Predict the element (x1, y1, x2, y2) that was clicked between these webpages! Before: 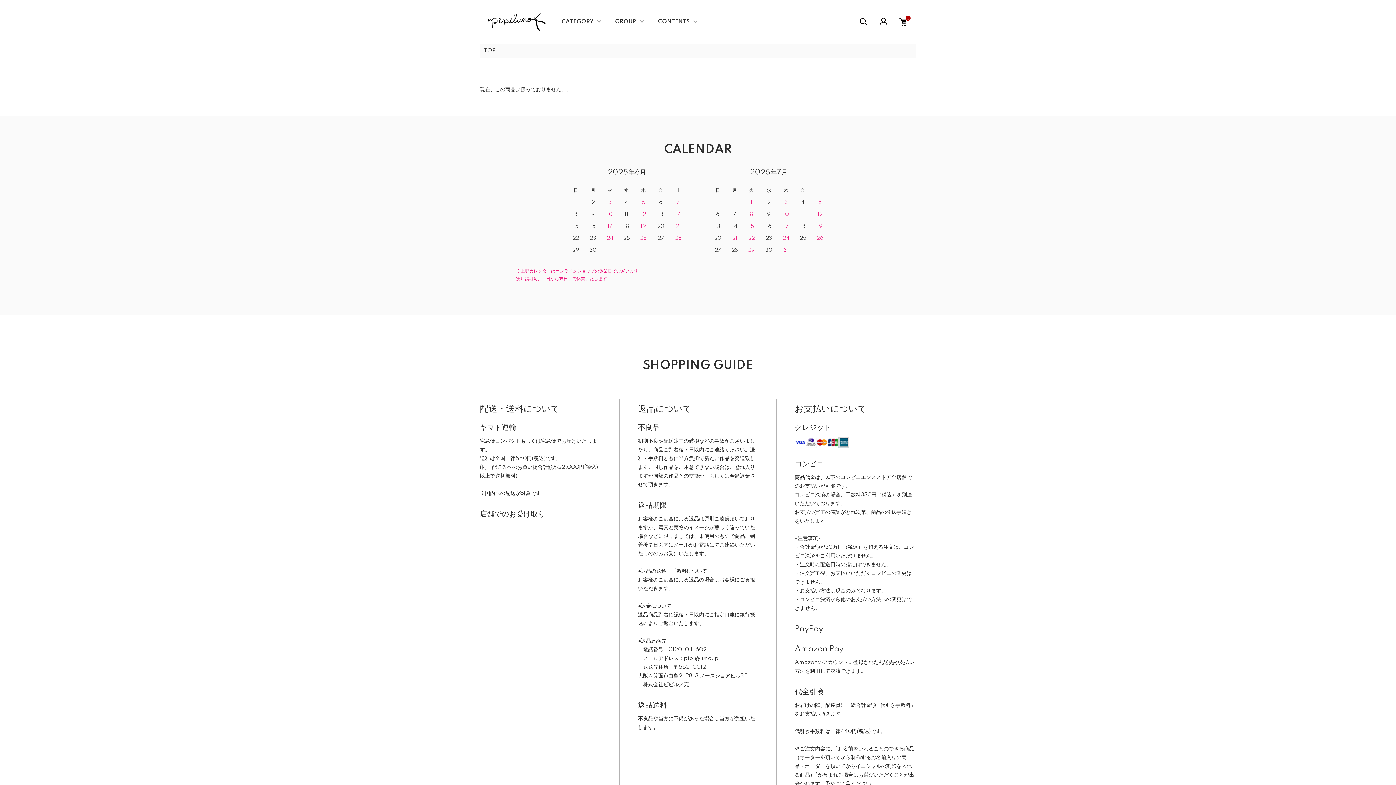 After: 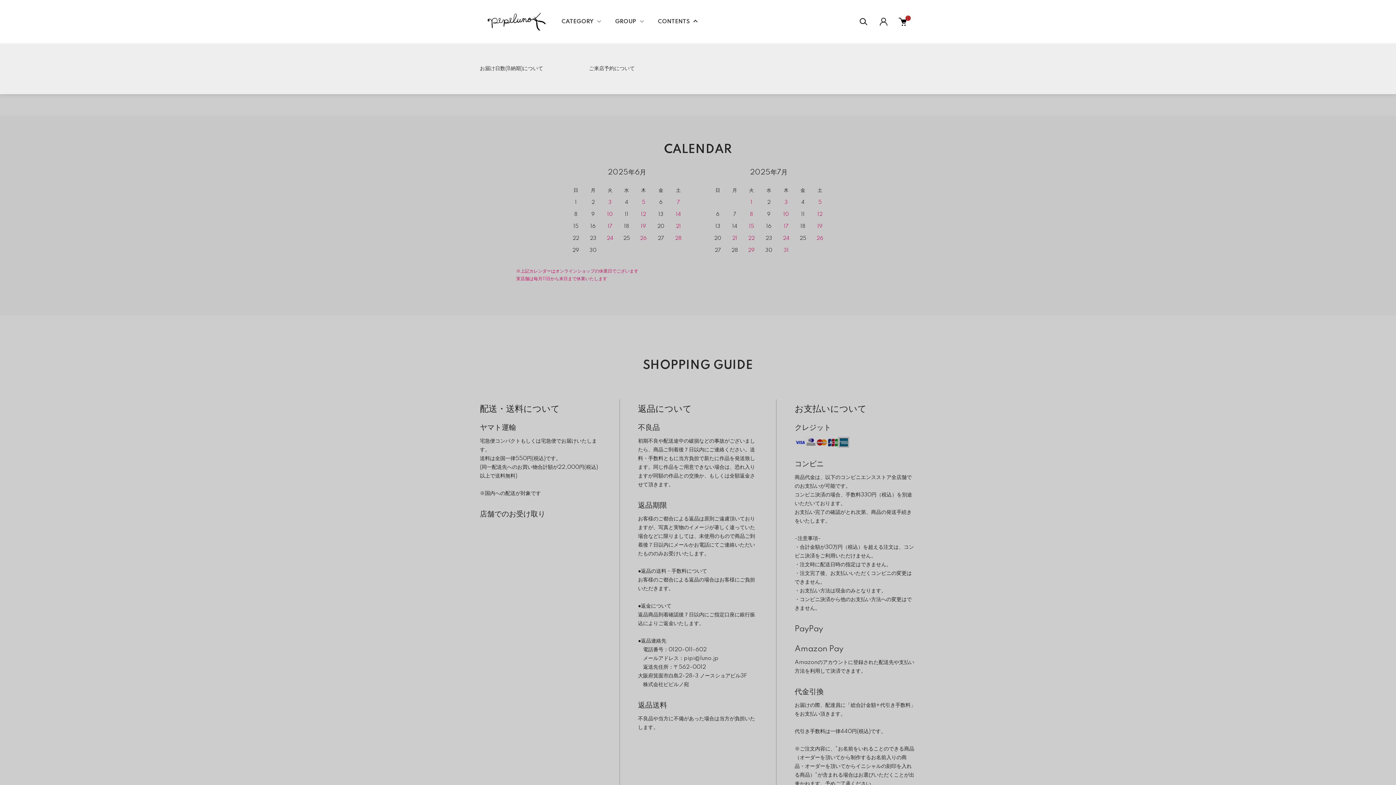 Action: label: CONTENTS bbox: (654, 16, 700, 27)